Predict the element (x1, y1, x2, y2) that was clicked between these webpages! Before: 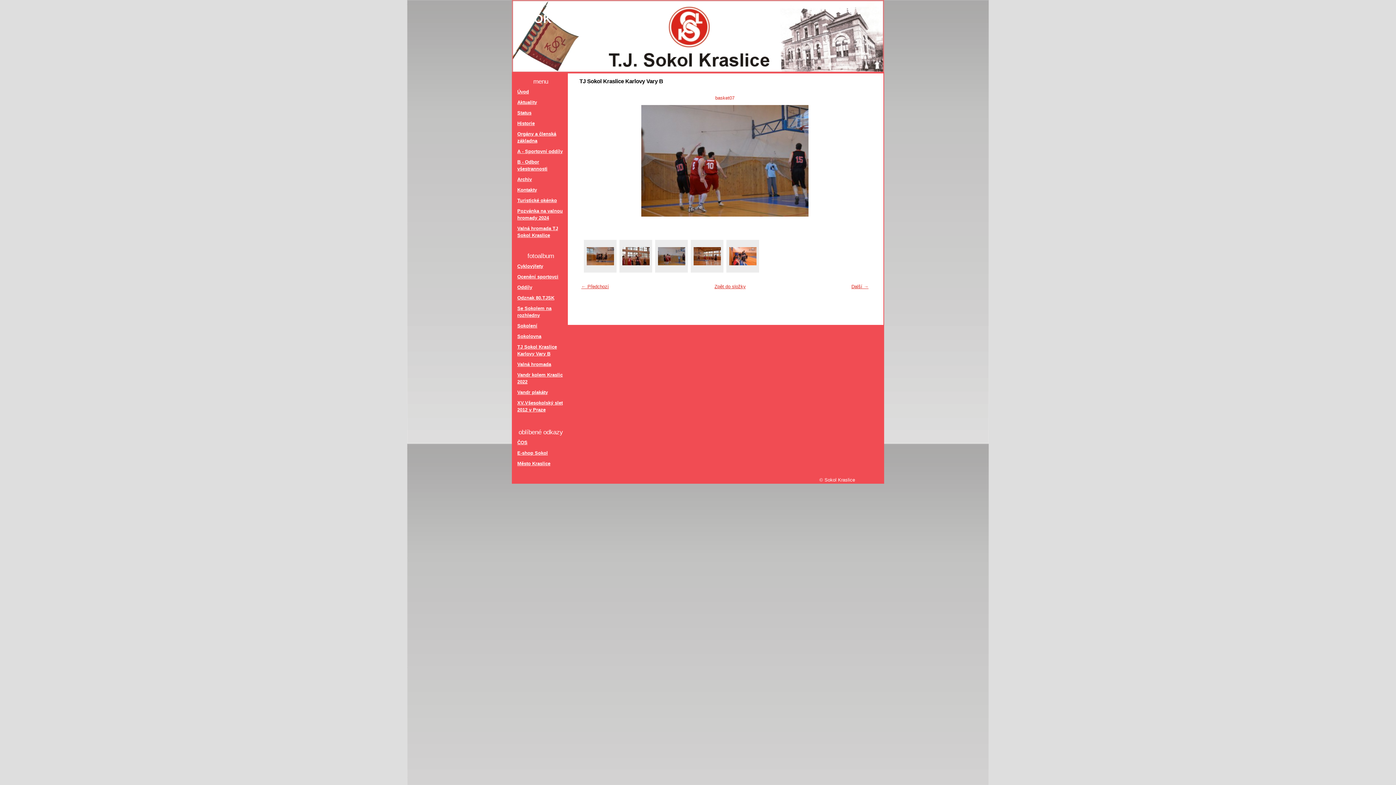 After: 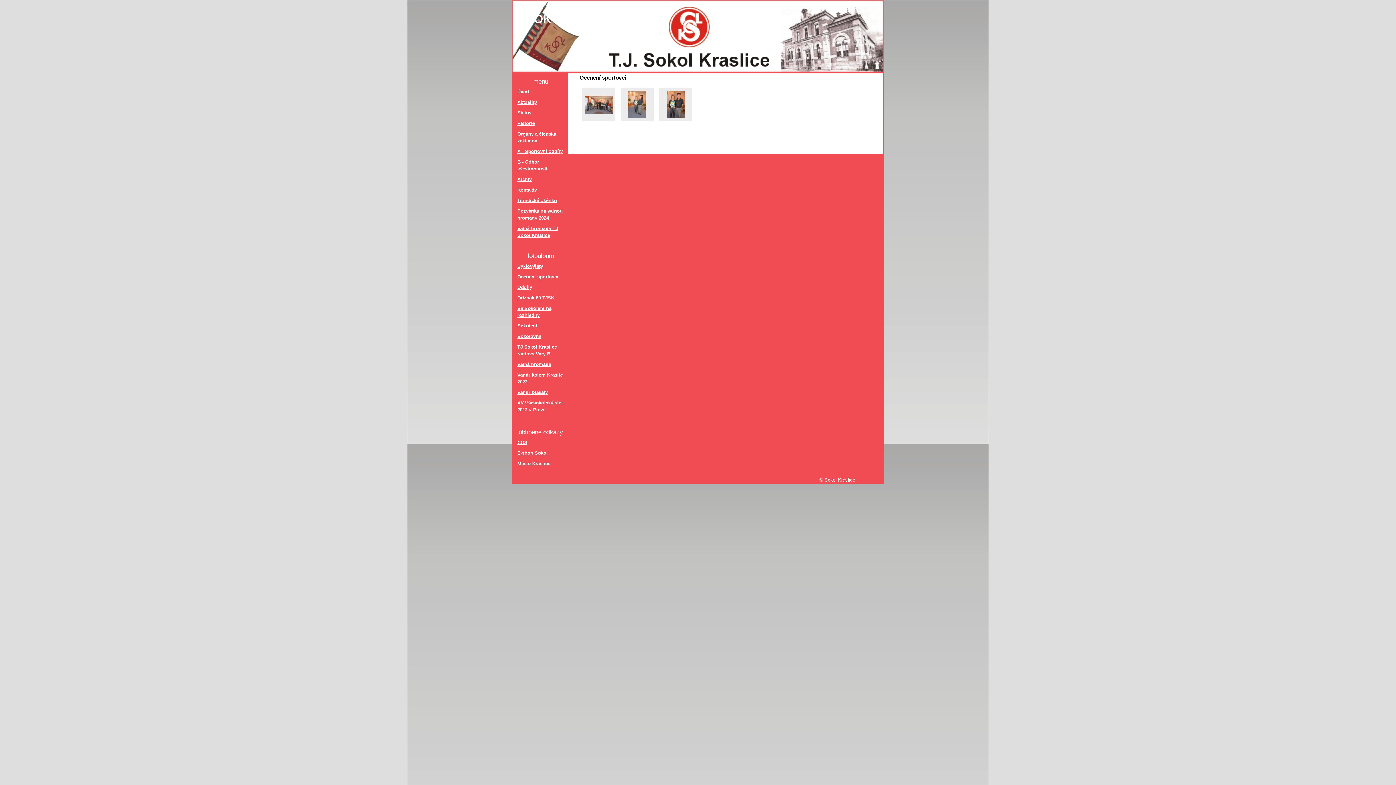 Action: label: Ocenění sportovci bbox: (517, 273, 566, 280)